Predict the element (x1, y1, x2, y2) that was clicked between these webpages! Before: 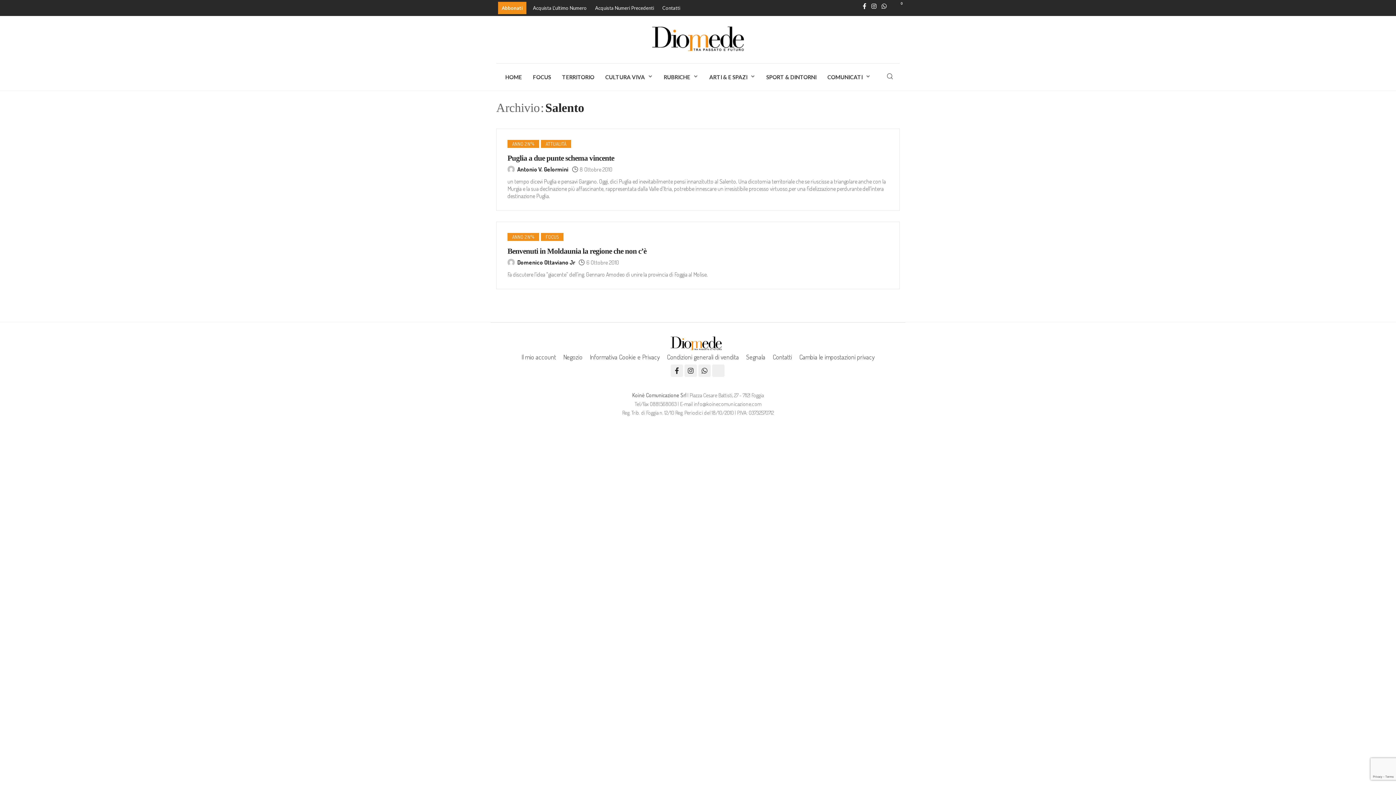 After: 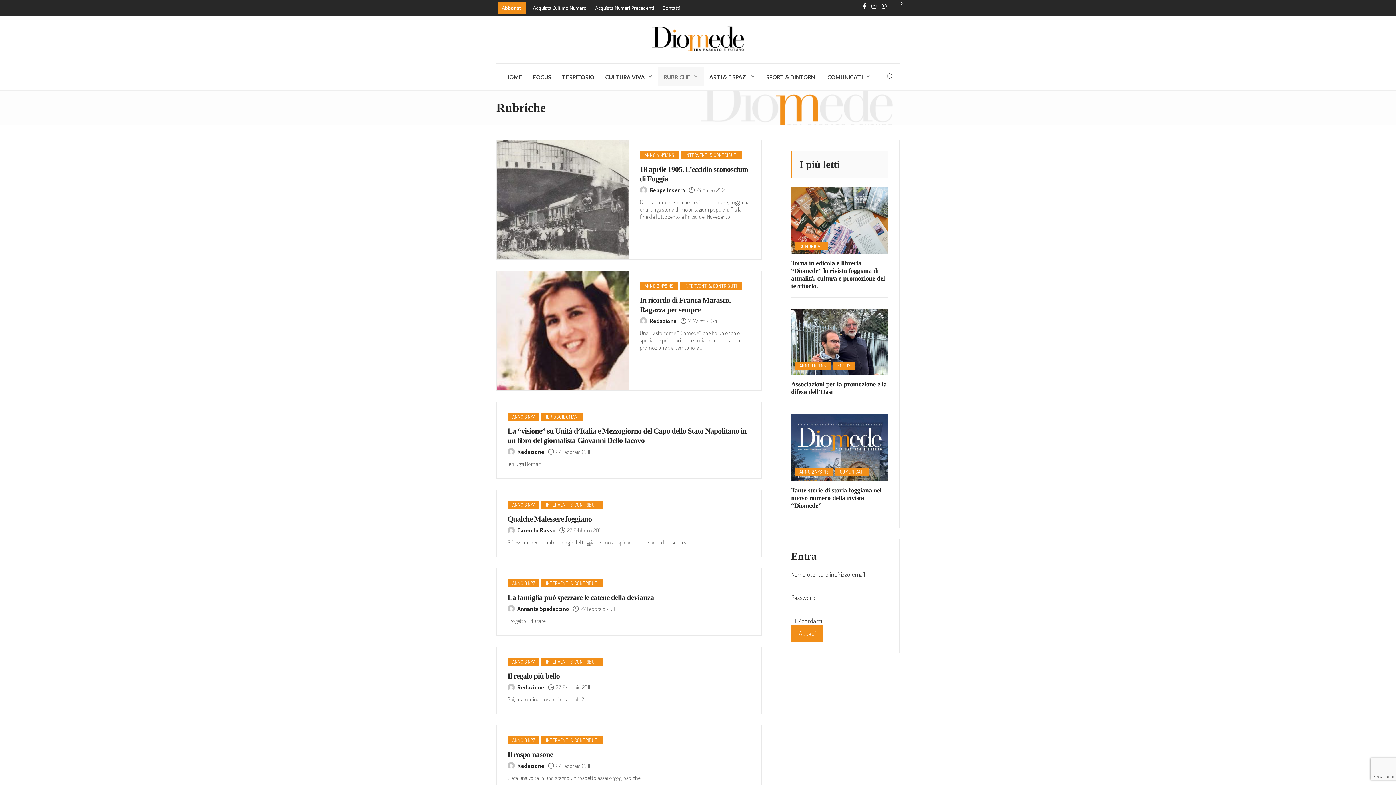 Action: label: RUBRICHE bbox: (658, 67, 704, 86)